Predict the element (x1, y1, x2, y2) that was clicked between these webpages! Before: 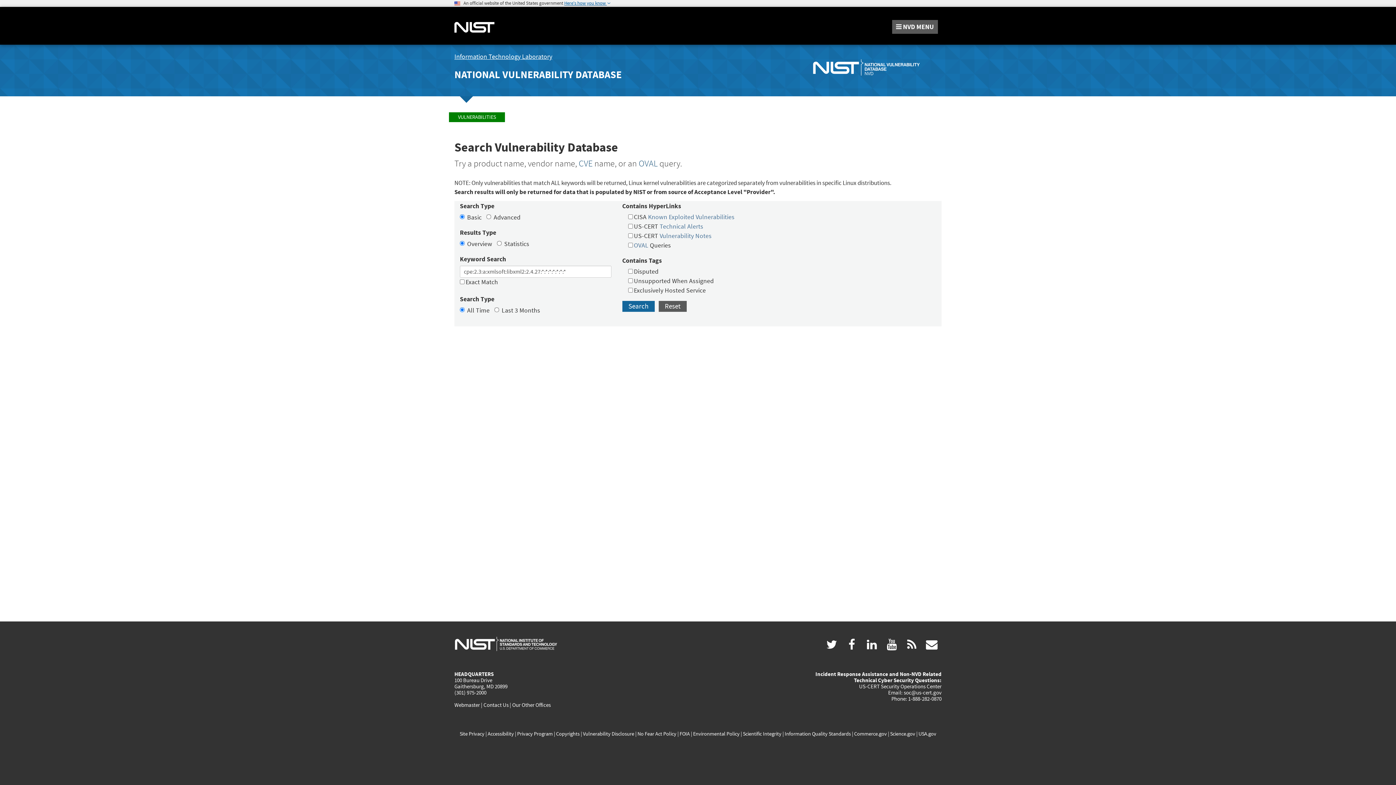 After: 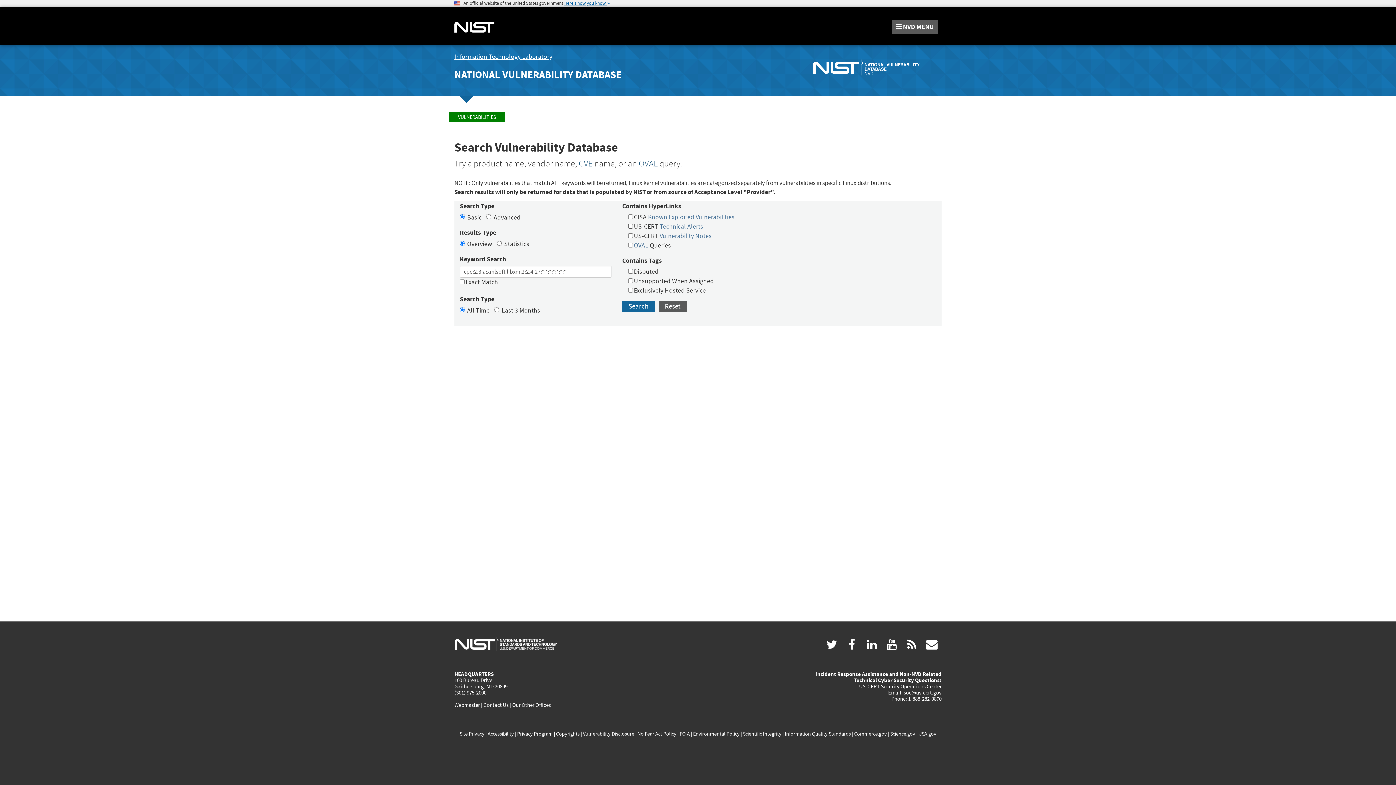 Action: bbox: (659, 222, 703, 231) label: Technical Alerts